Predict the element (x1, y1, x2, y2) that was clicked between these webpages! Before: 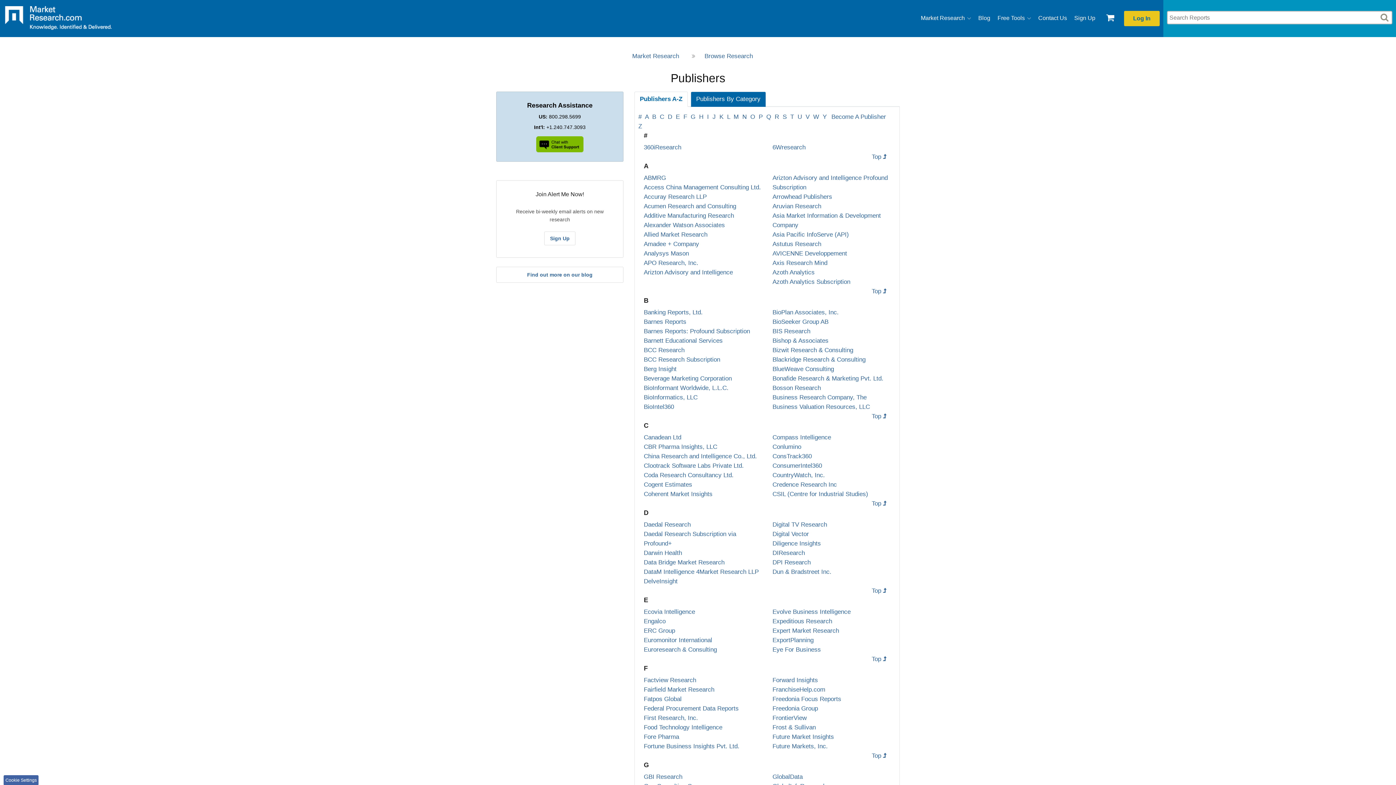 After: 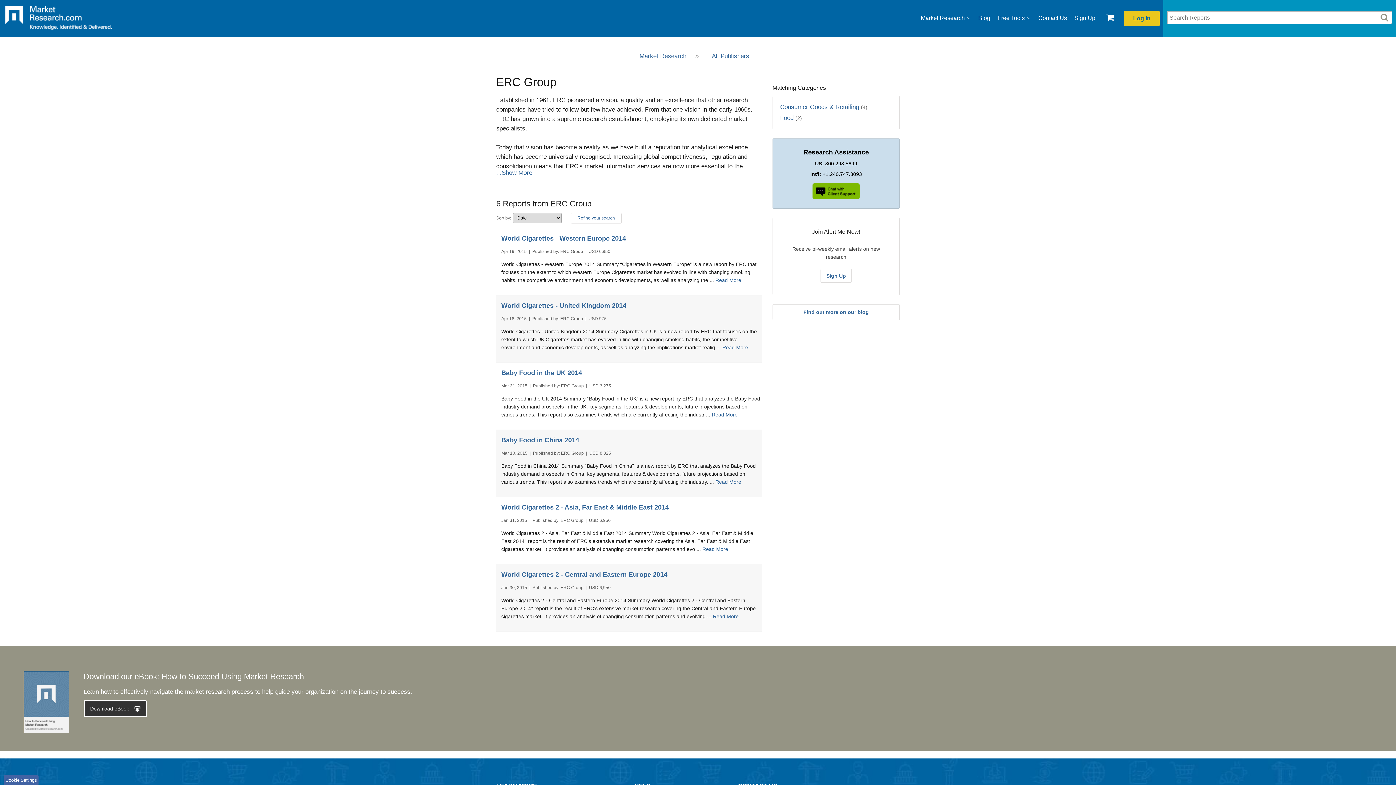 Action: bbox: (644, 627, 675, 634) label: ERC Group